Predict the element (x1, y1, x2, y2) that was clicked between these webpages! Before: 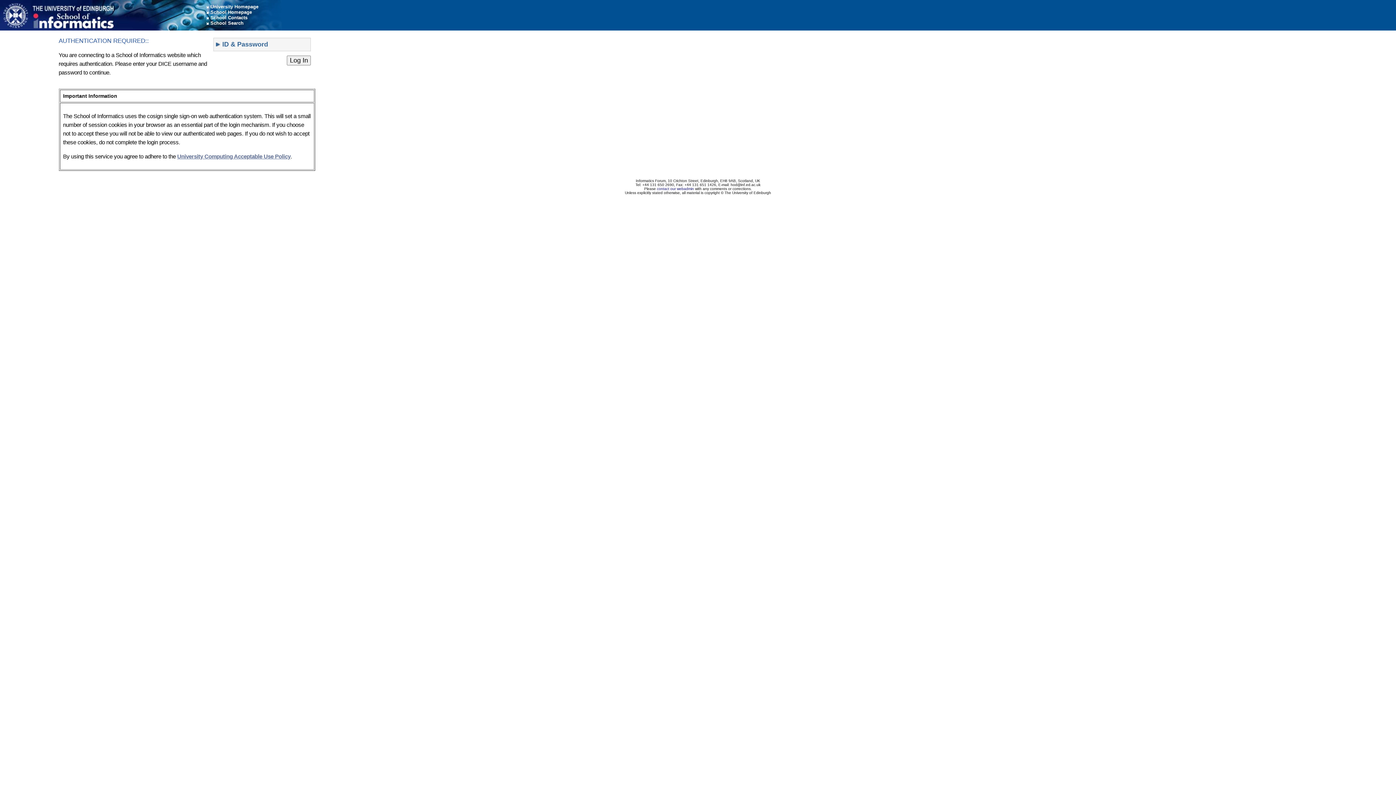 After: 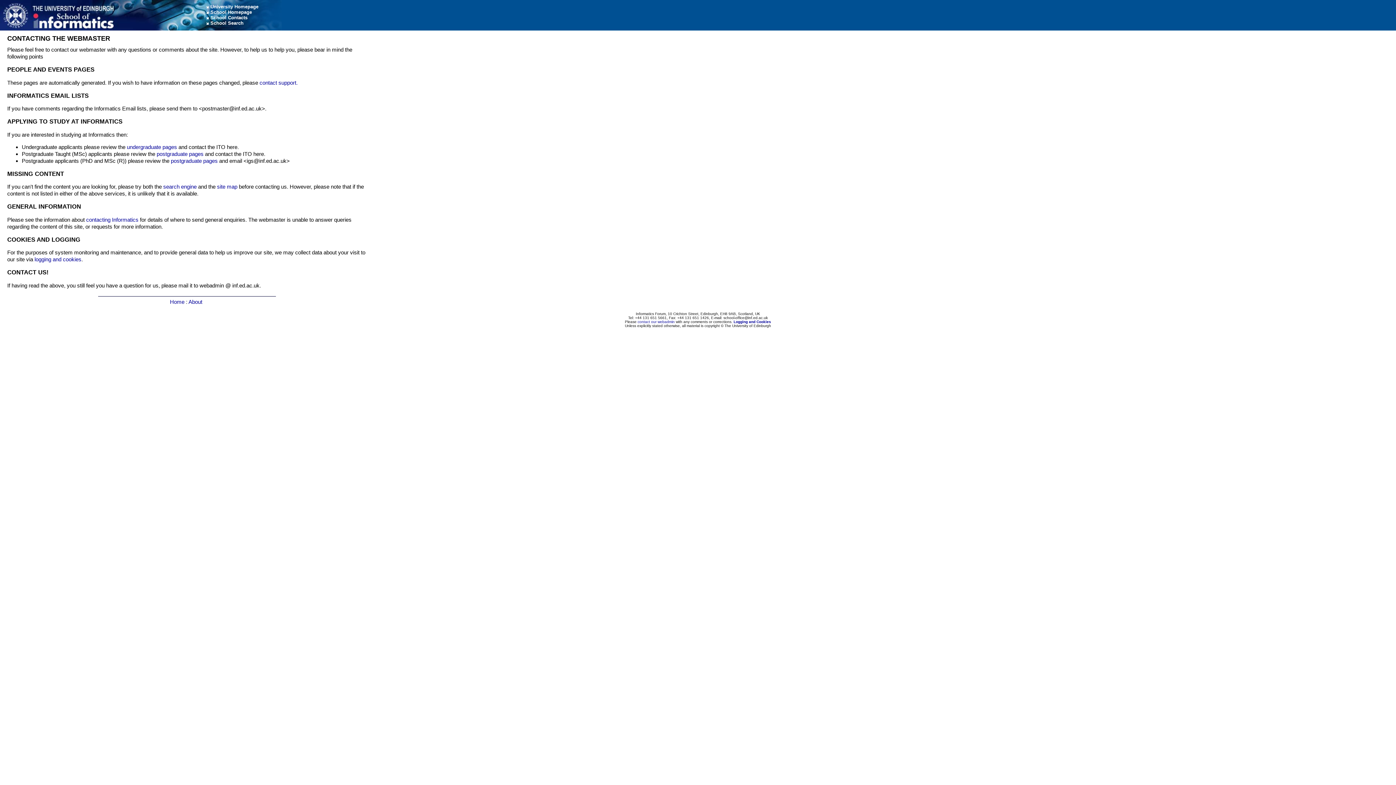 Action: bbox: (657, 186, 694, 190) label: contact our webadmin